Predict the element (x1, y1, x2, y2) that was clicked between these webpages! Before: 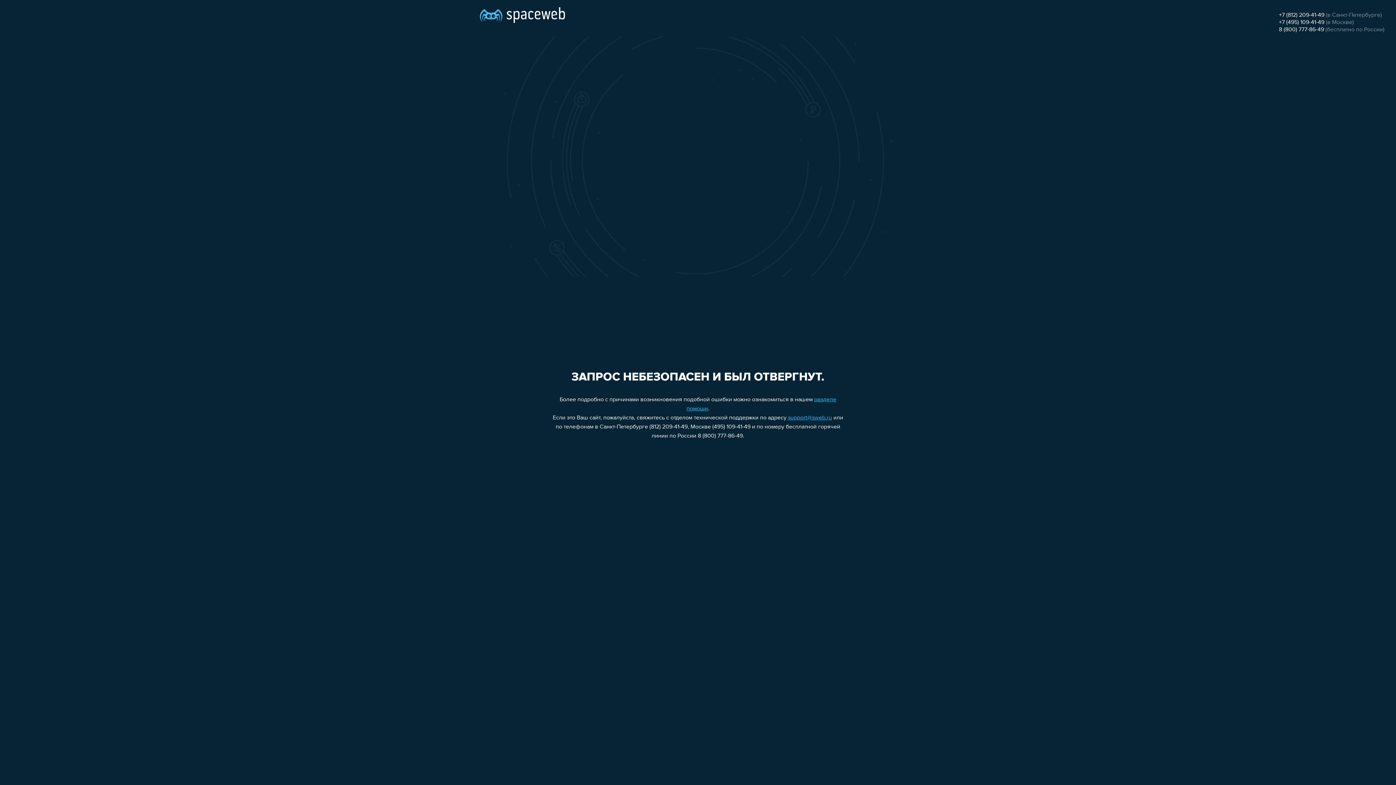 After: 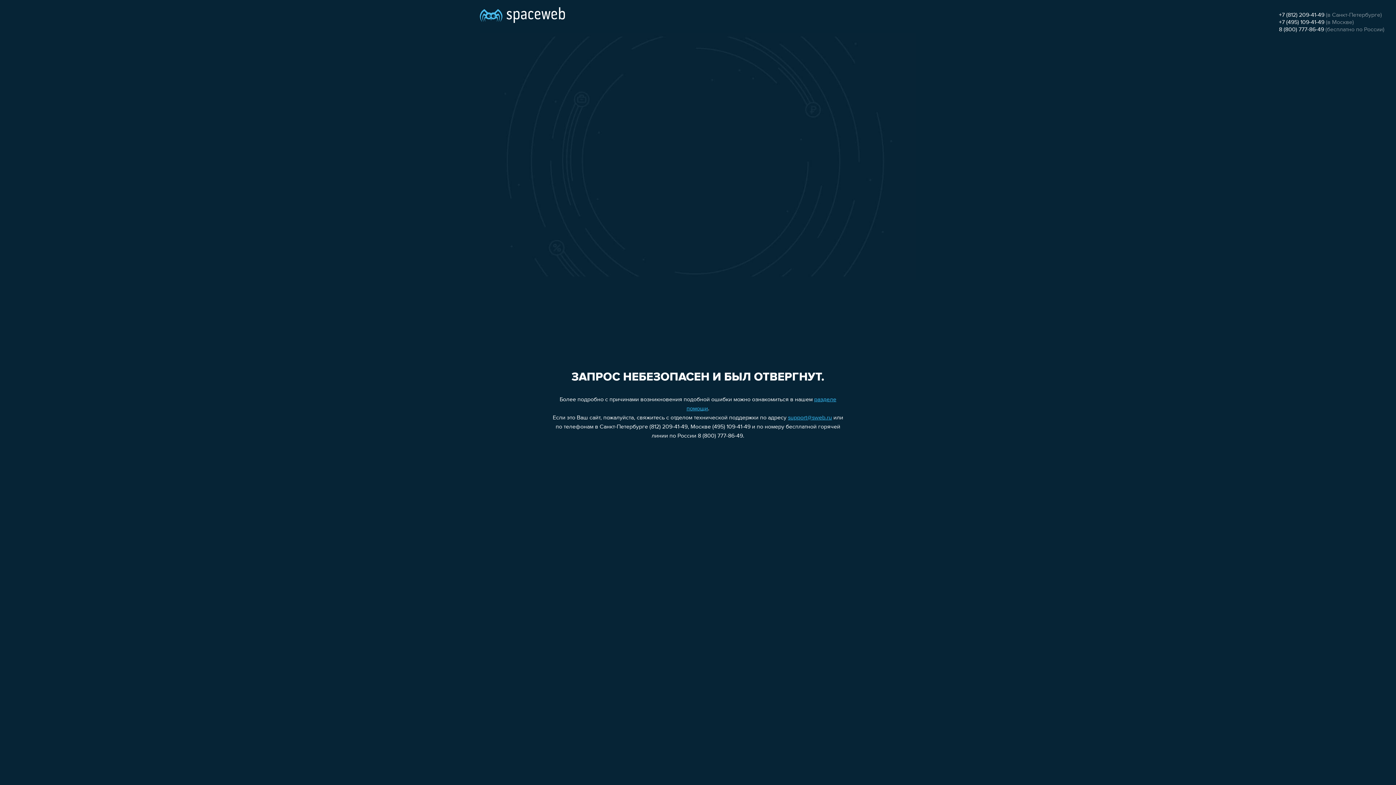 Action: label: +7 (495) 109-41-49 bbox: (1279, 19, 1324, 25)